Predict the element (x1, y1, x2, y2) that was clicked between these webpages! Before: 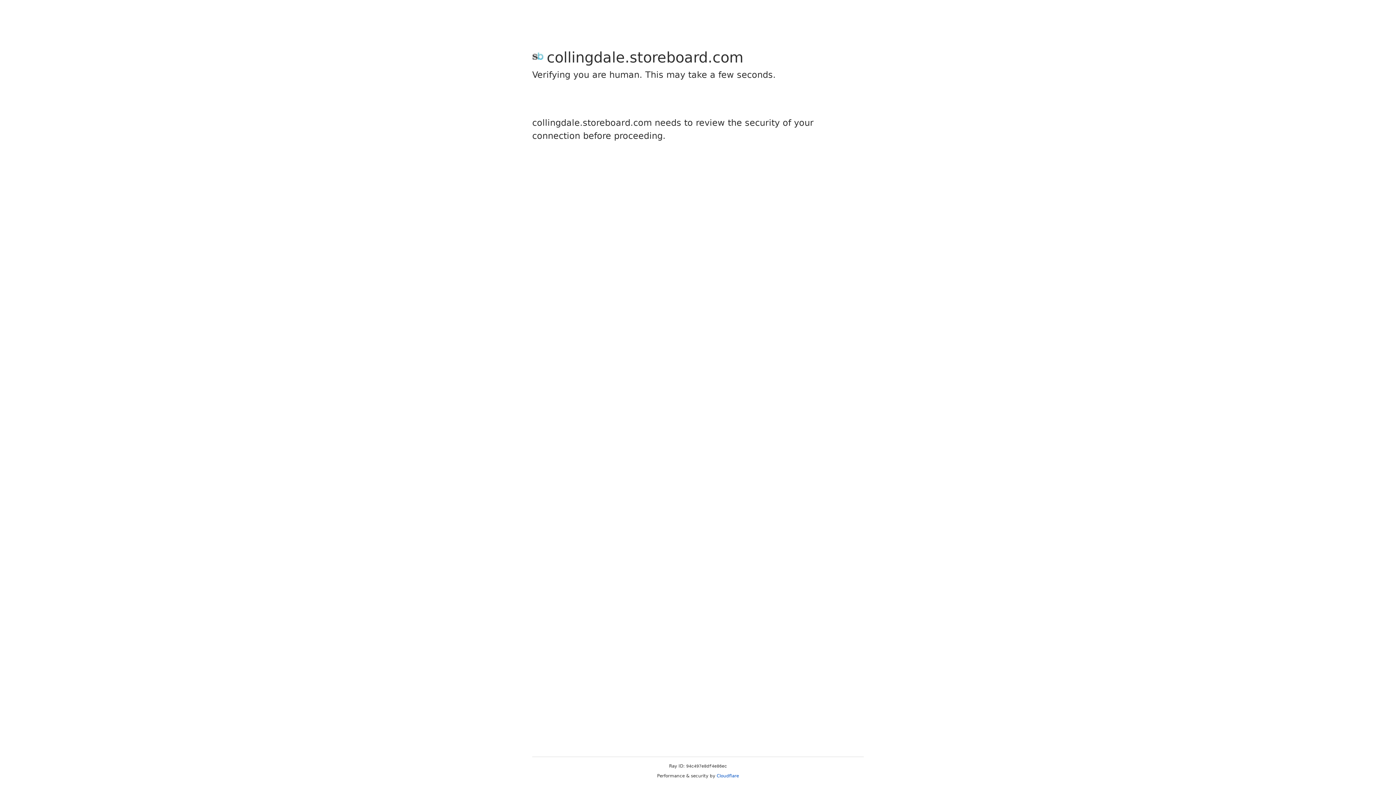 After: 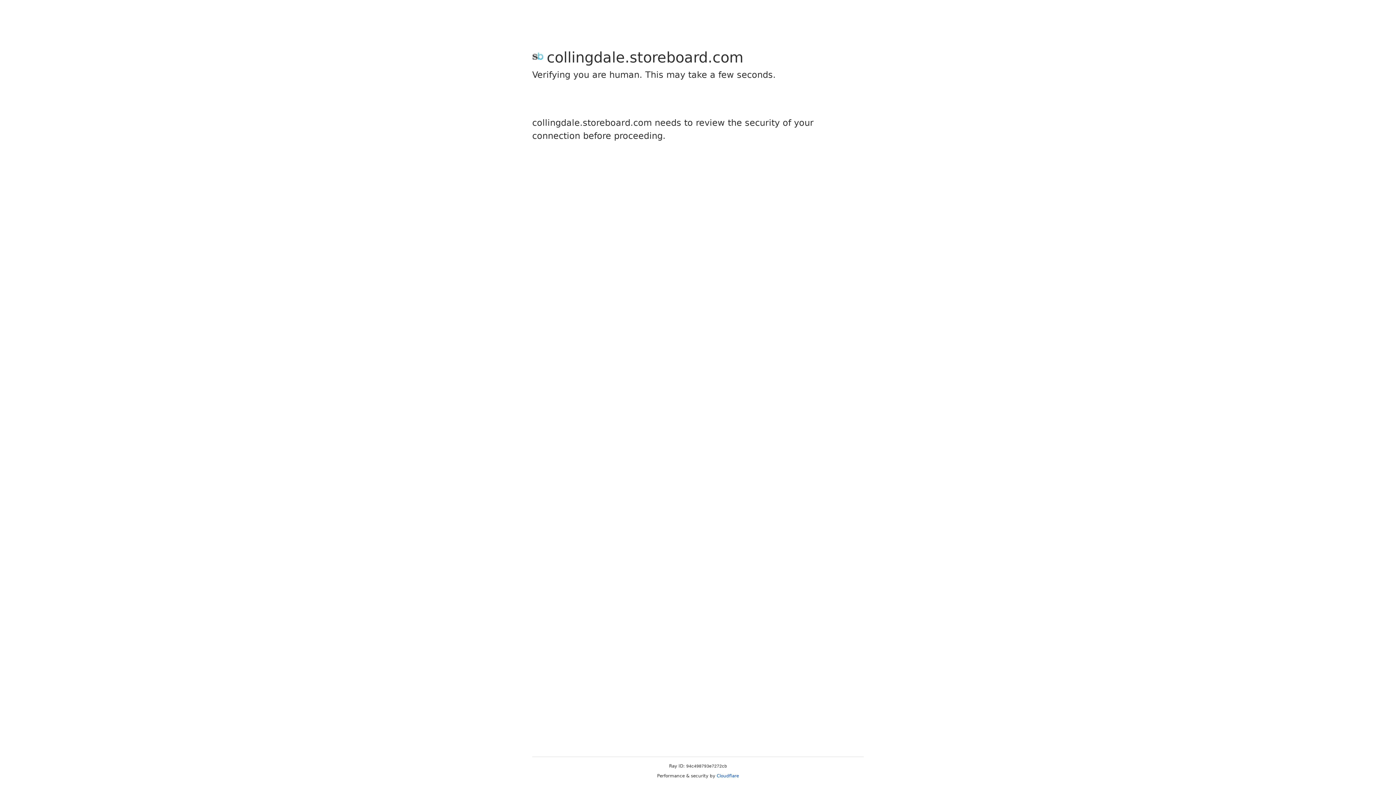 Action: label: Cloudflare bbox: (716, 773, 739, 778)